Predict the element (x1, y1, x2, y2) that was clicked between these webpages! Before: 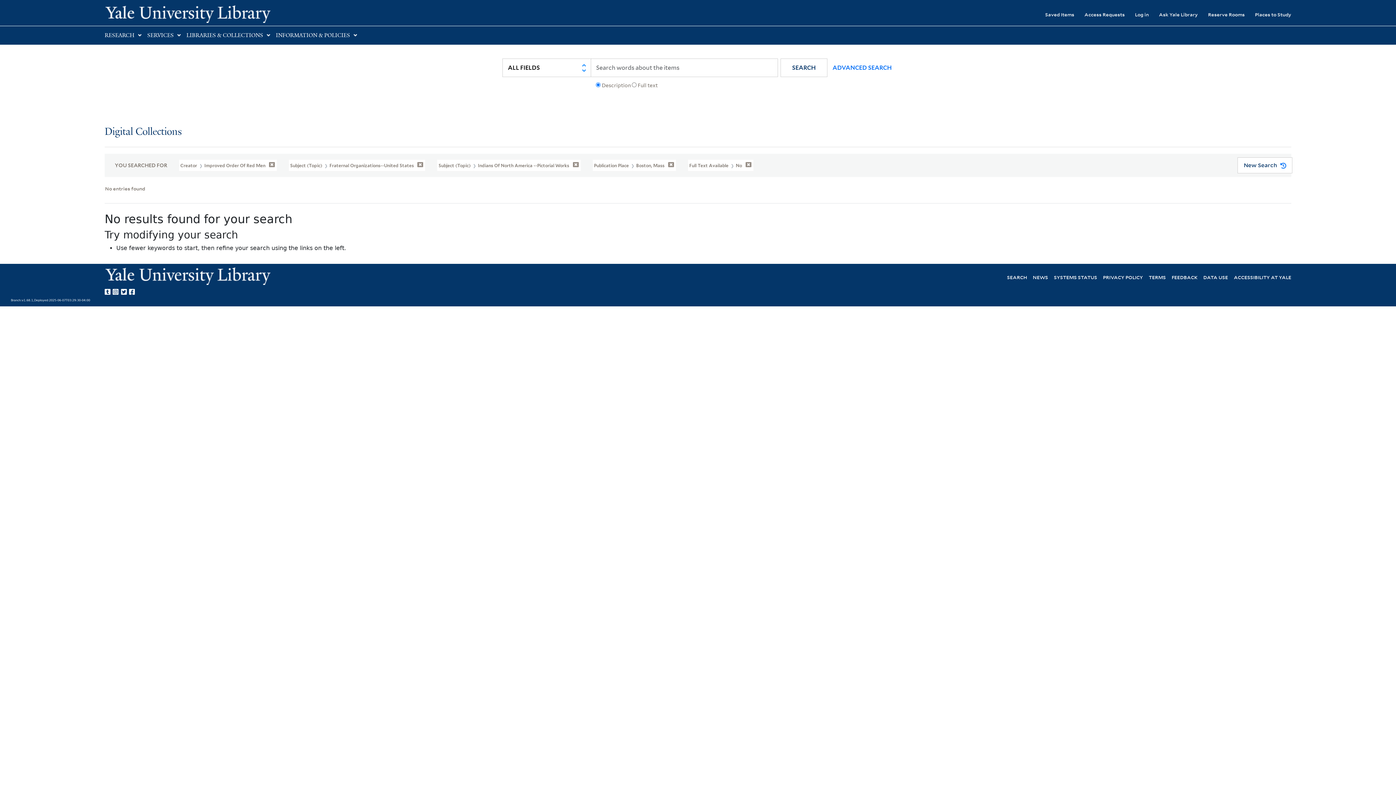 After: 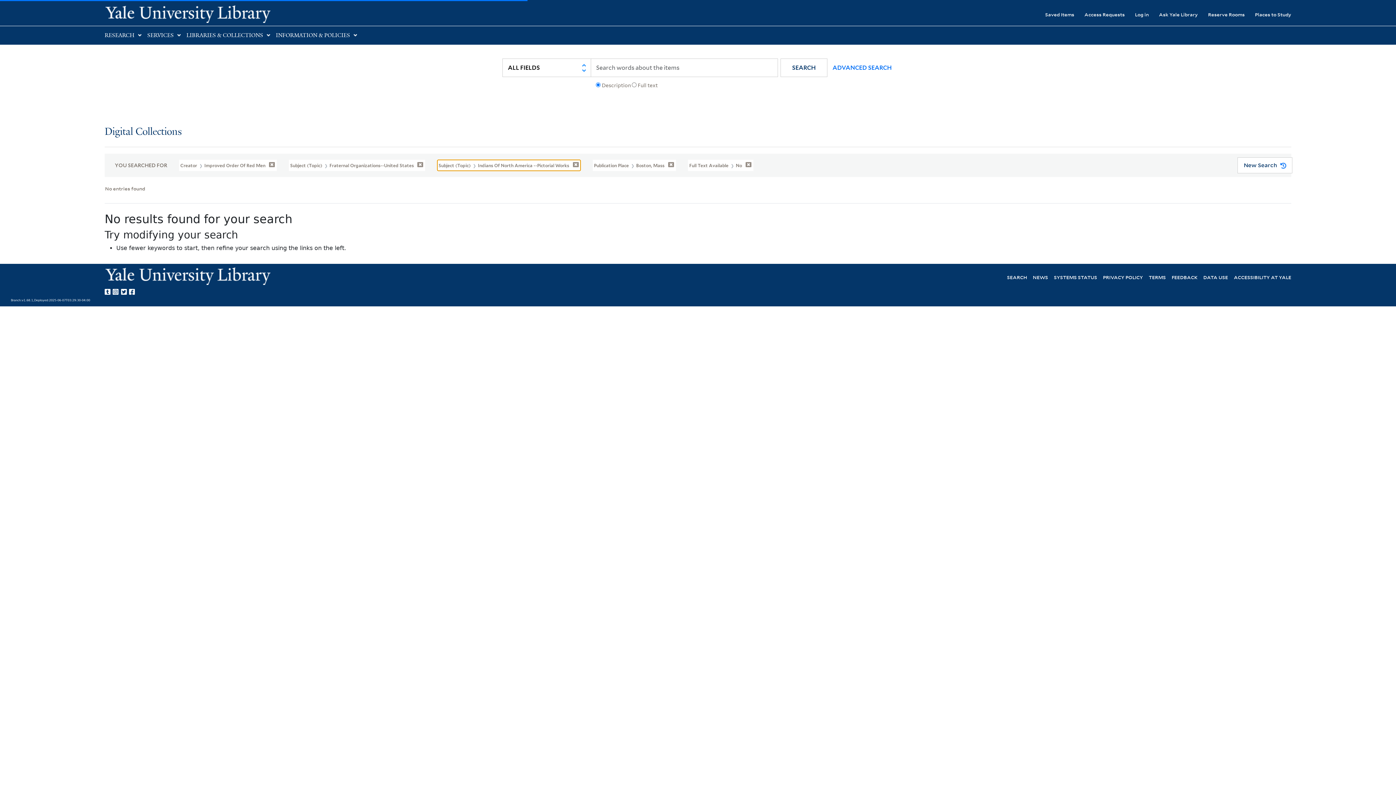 Action: bbox: (437, 159, 580, 171) label: Subject (Topic)  Indians Of North America --Pictorial Works 